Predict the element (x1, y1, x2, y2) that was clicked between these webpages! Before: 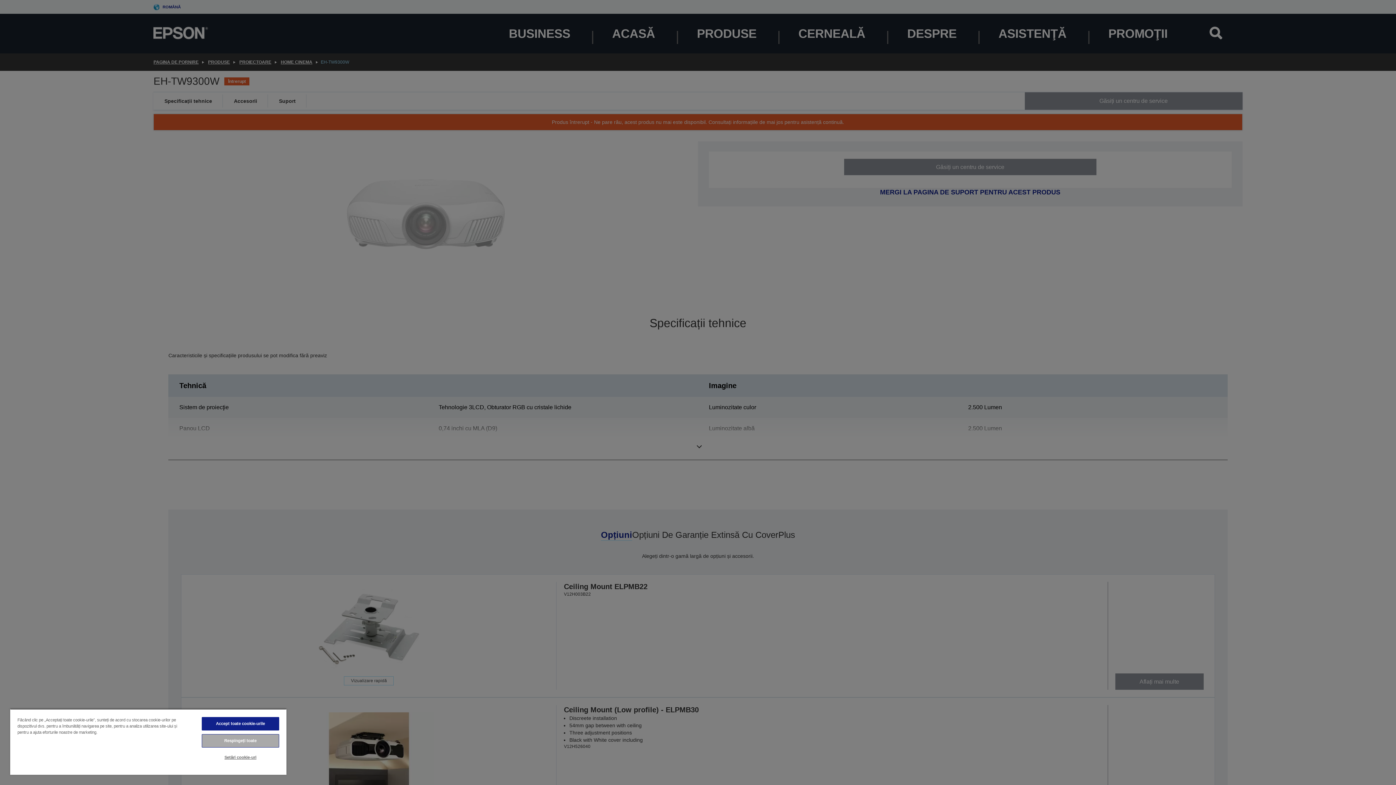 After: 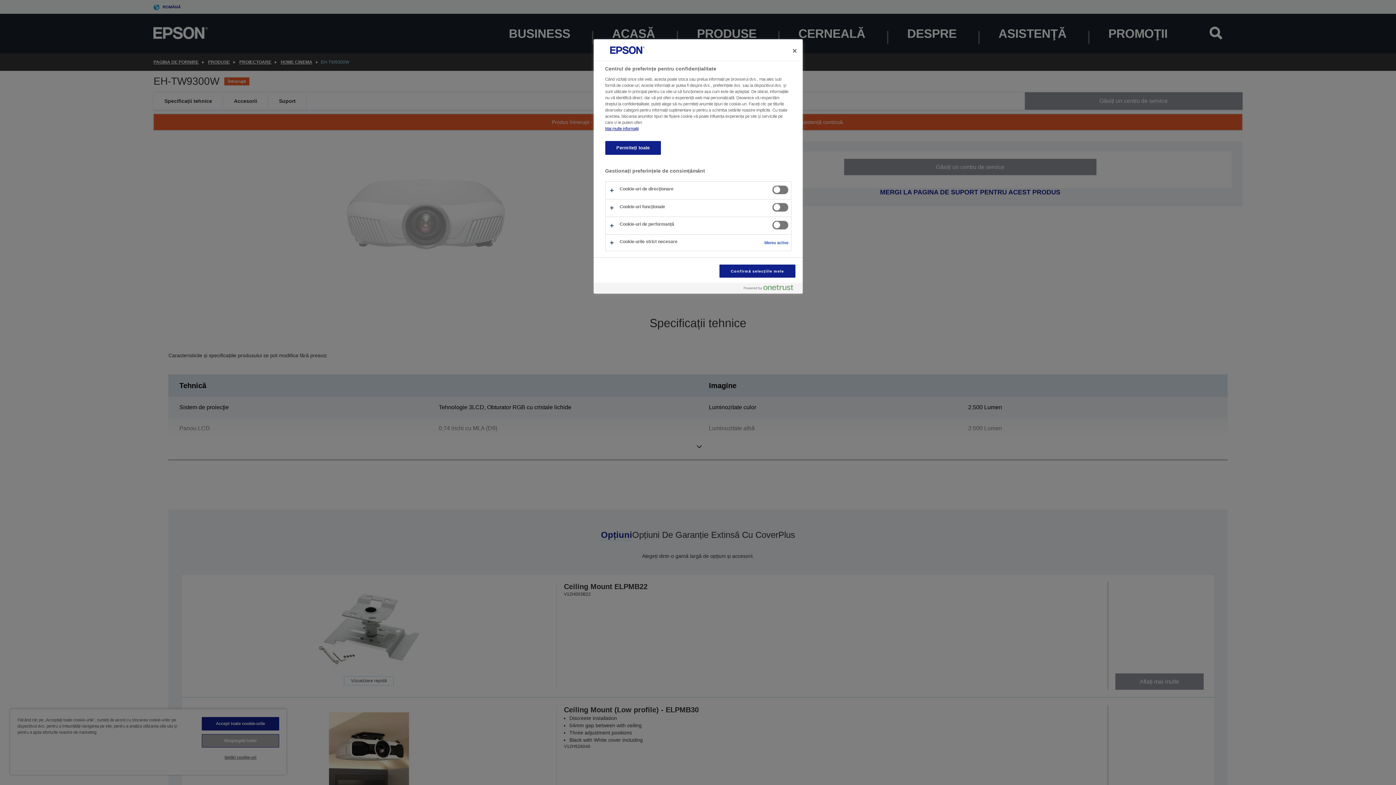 Action: label: Setări cookie-uri bbox: (201, 751, 279, 764)